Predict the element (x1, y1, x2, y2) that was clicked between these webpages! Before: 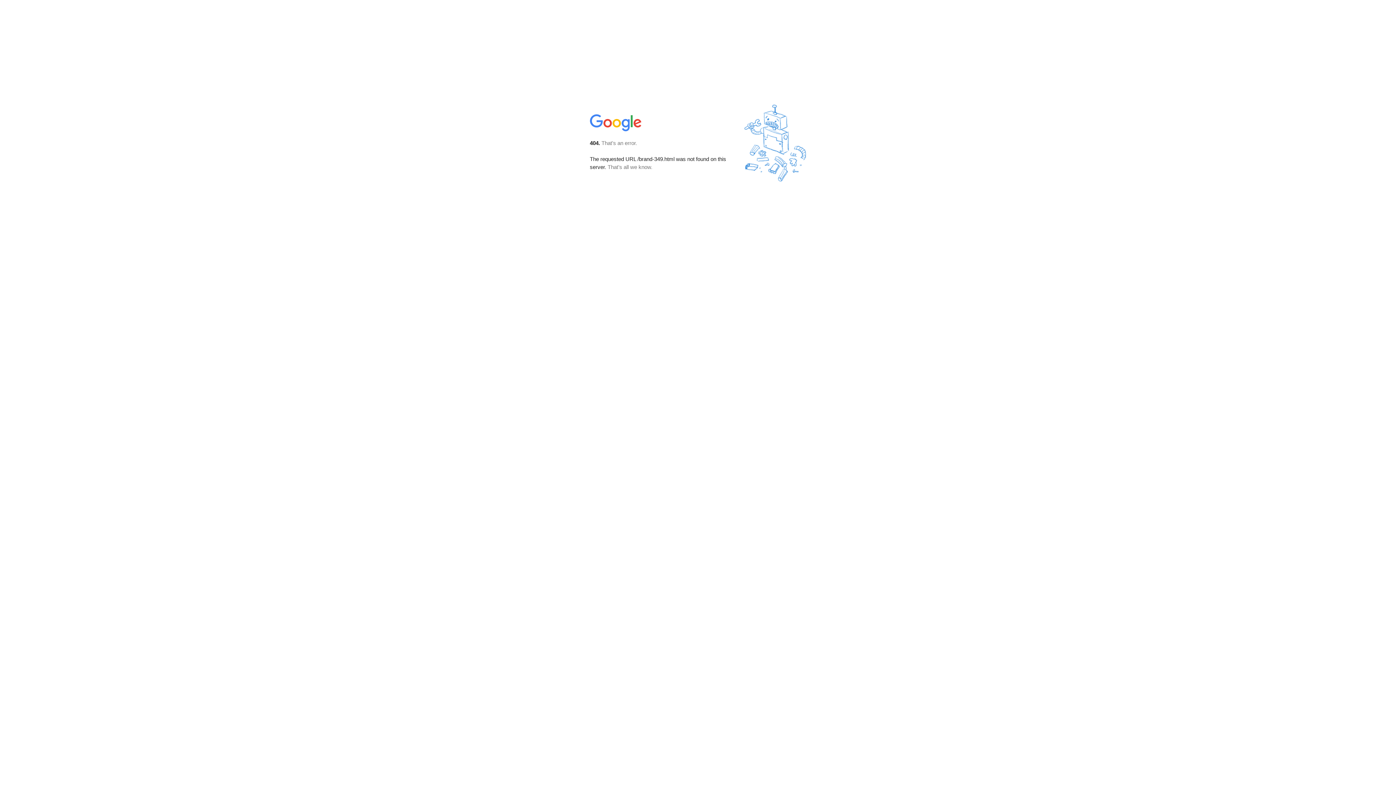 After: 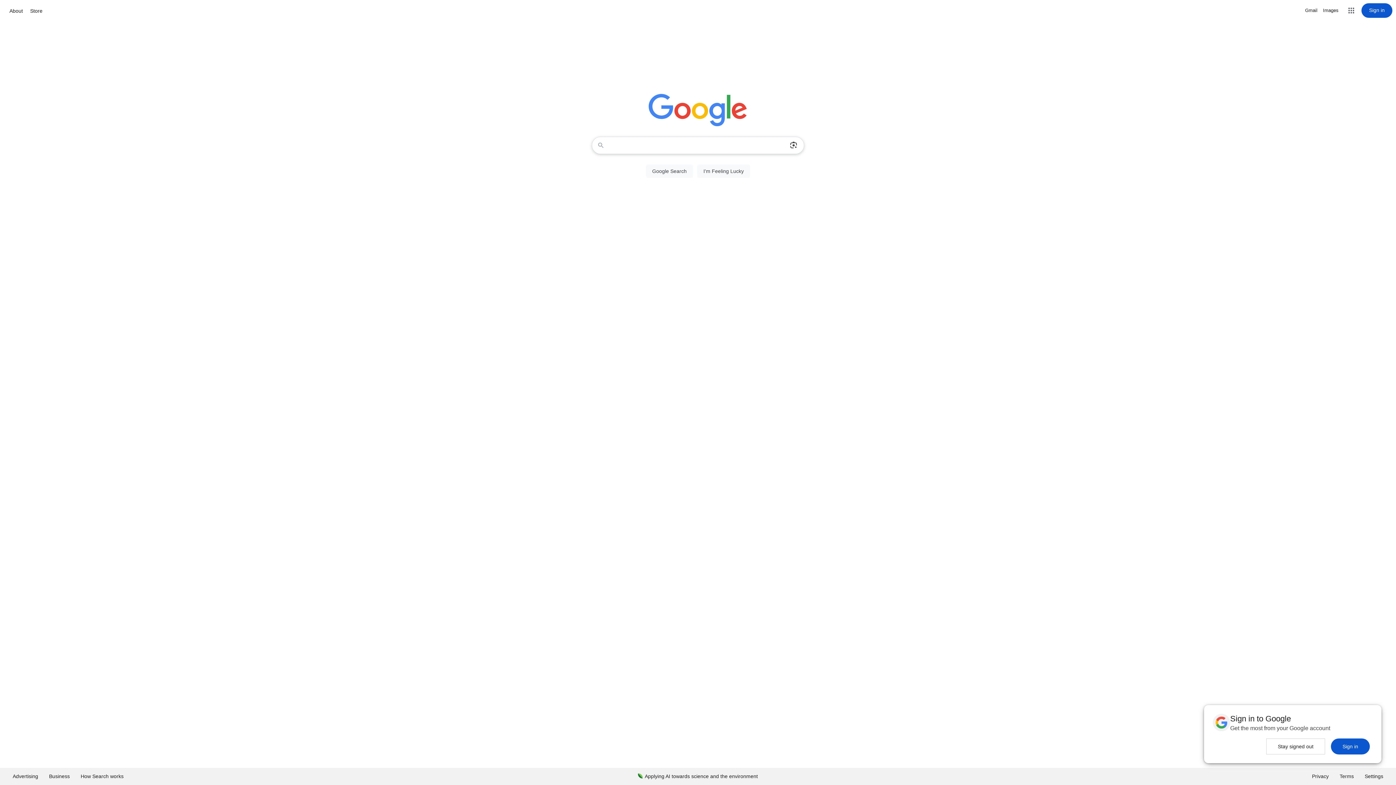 Action: bbox: (590, 127, 642, 134)